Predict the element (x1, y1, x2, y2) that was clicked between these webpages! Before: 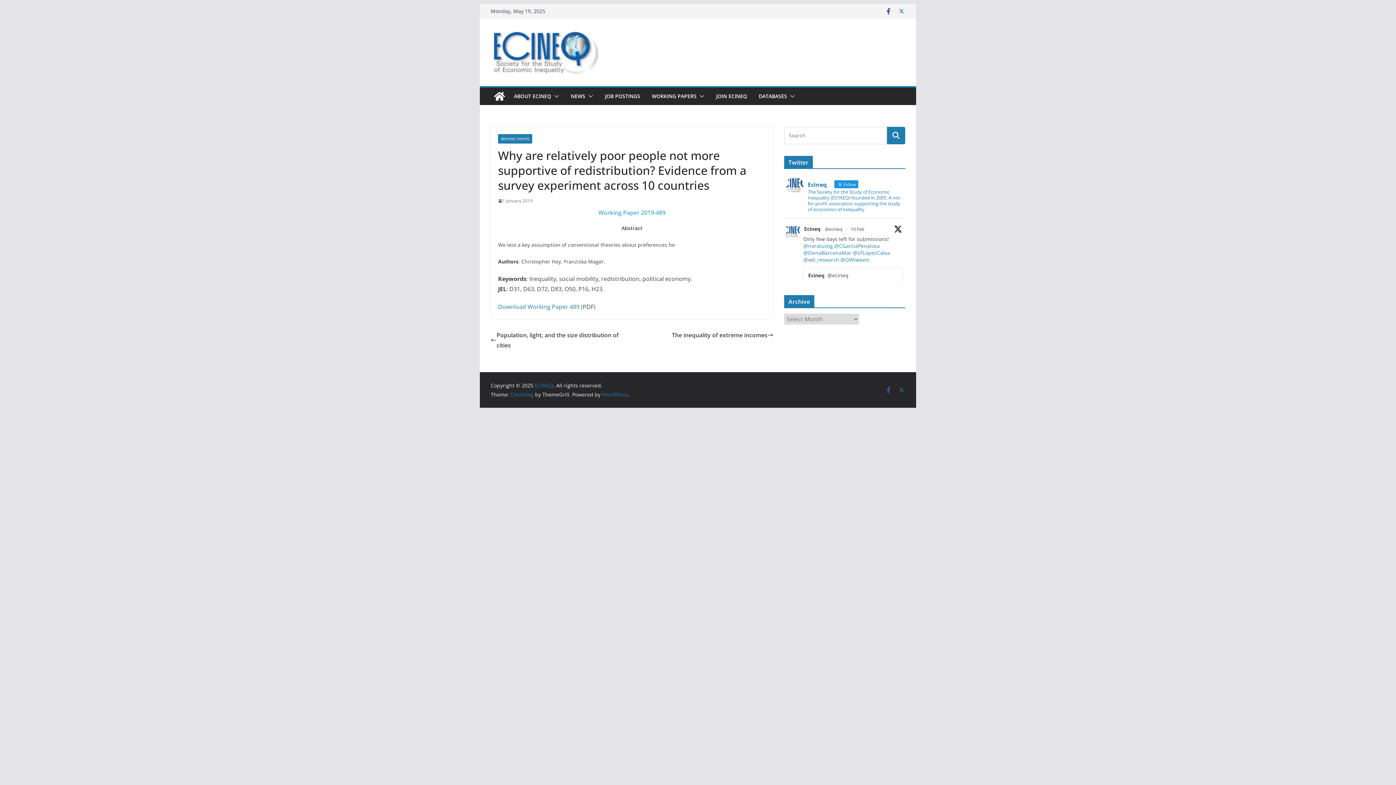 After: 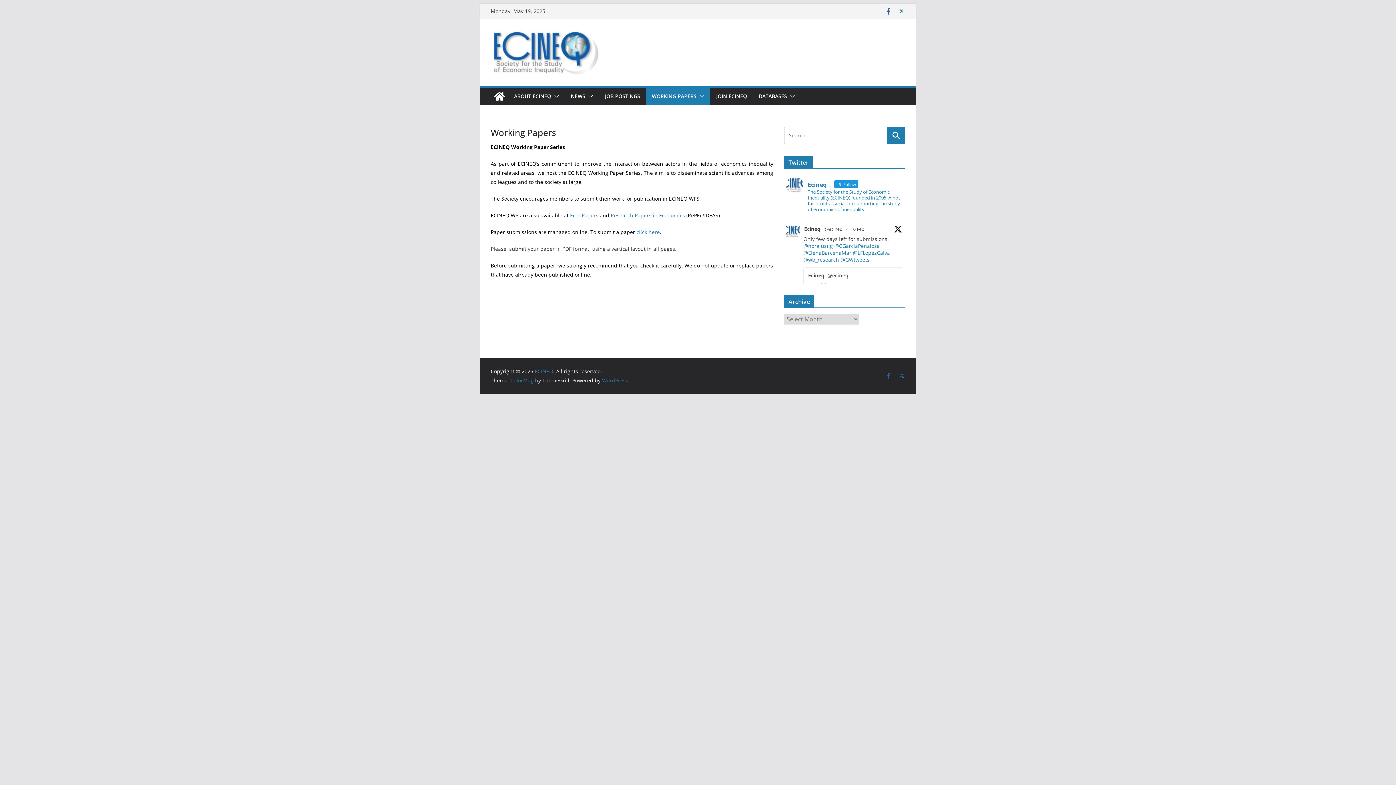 Action: bbox: (652, 91, 696, 101) label: WORKING PAPERS